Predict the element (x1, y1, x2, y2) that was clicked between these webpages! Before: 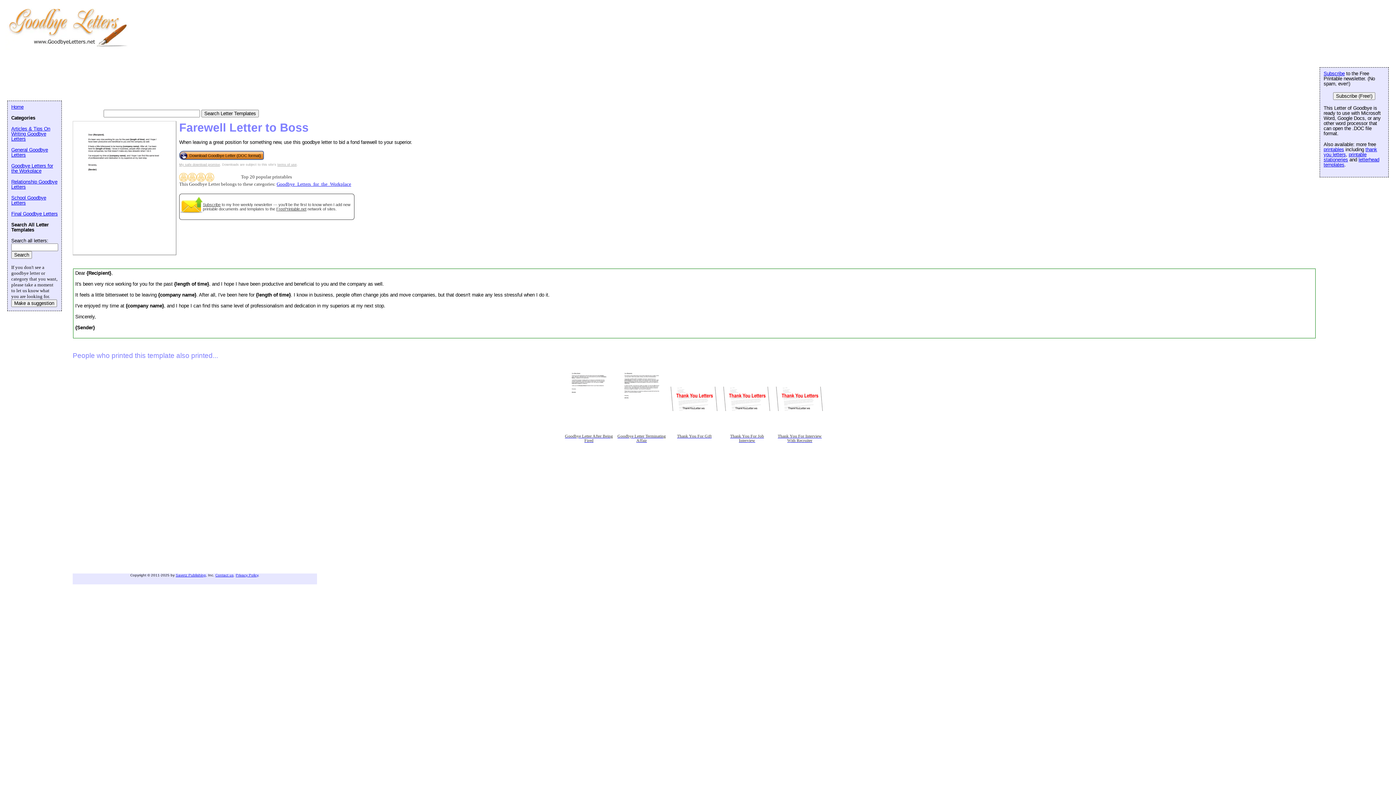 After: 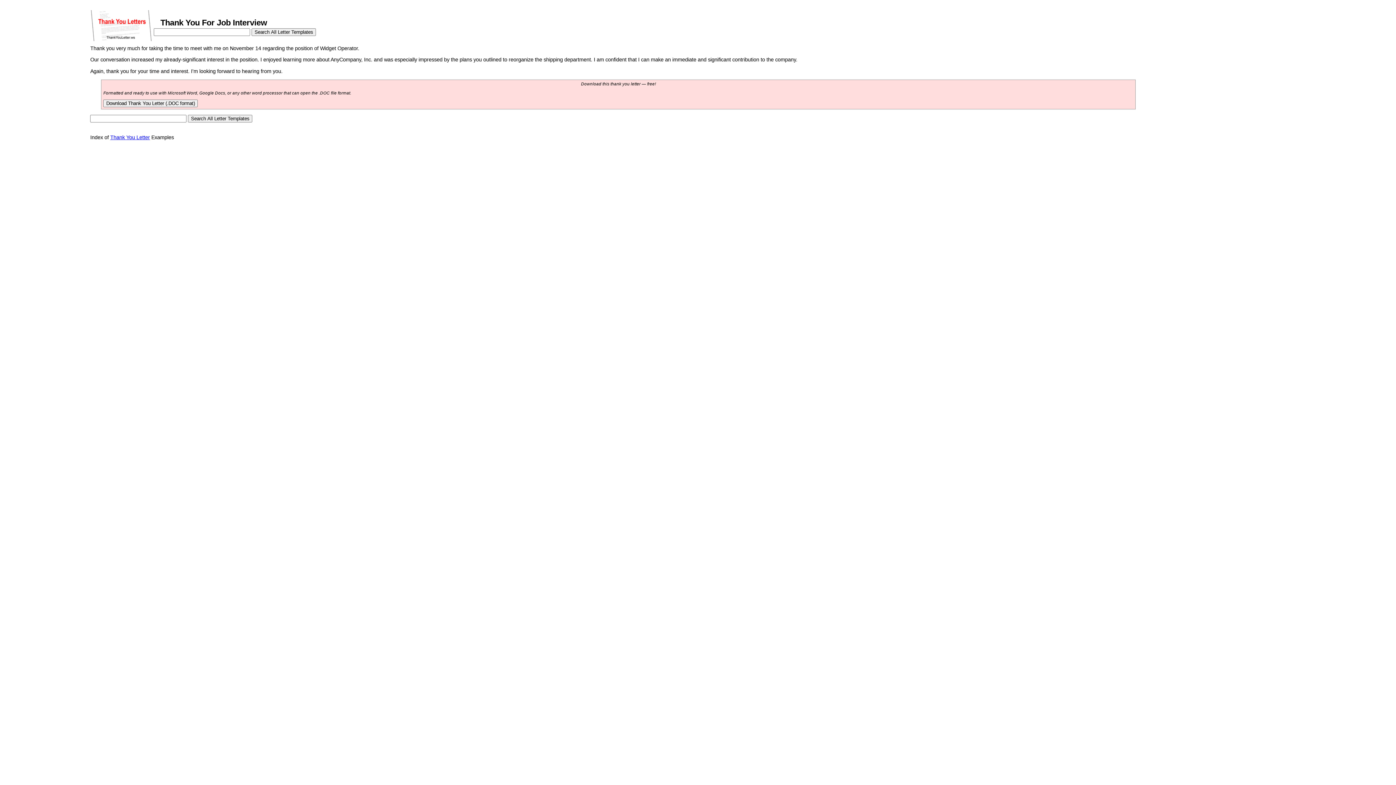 Action: label: Thank You For Job Interview bbox: (722, 367, 771, 452)